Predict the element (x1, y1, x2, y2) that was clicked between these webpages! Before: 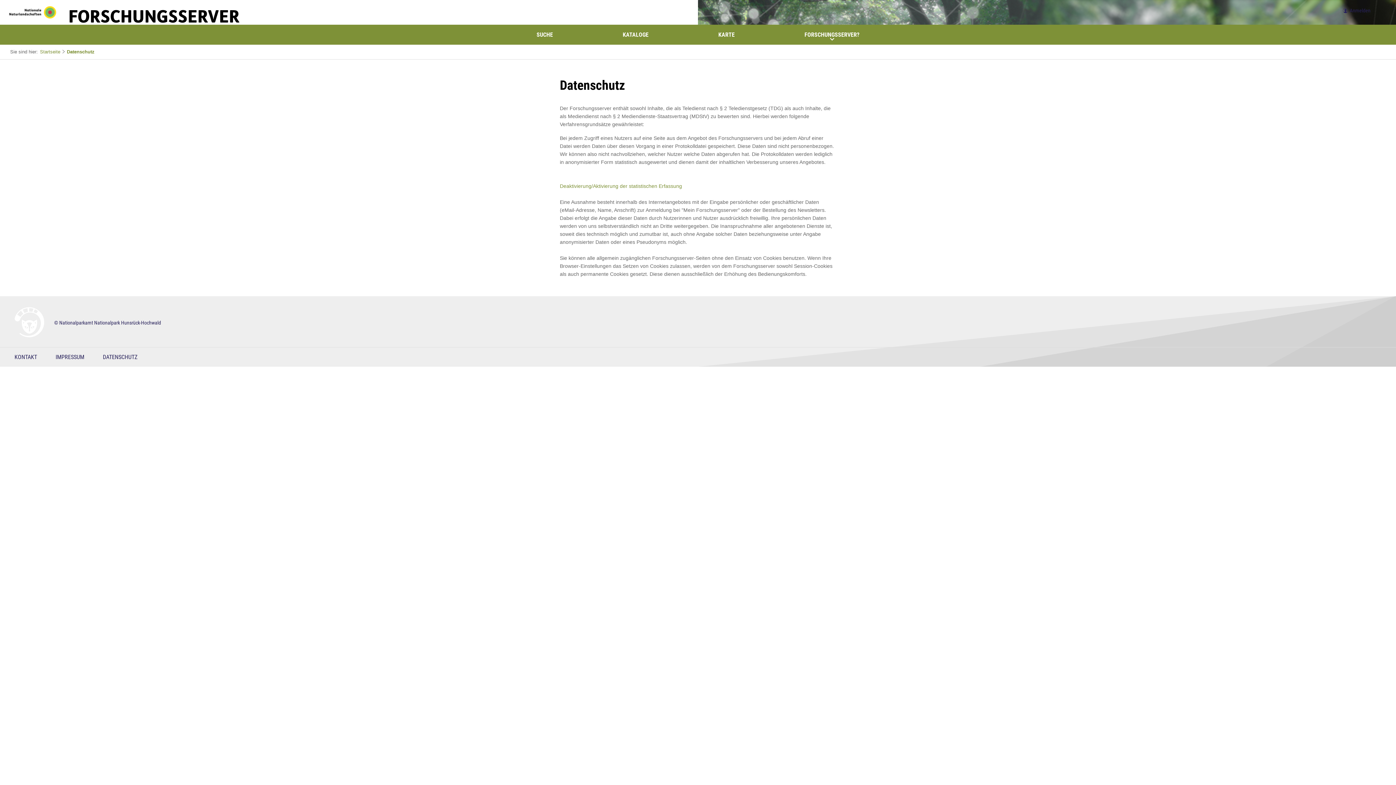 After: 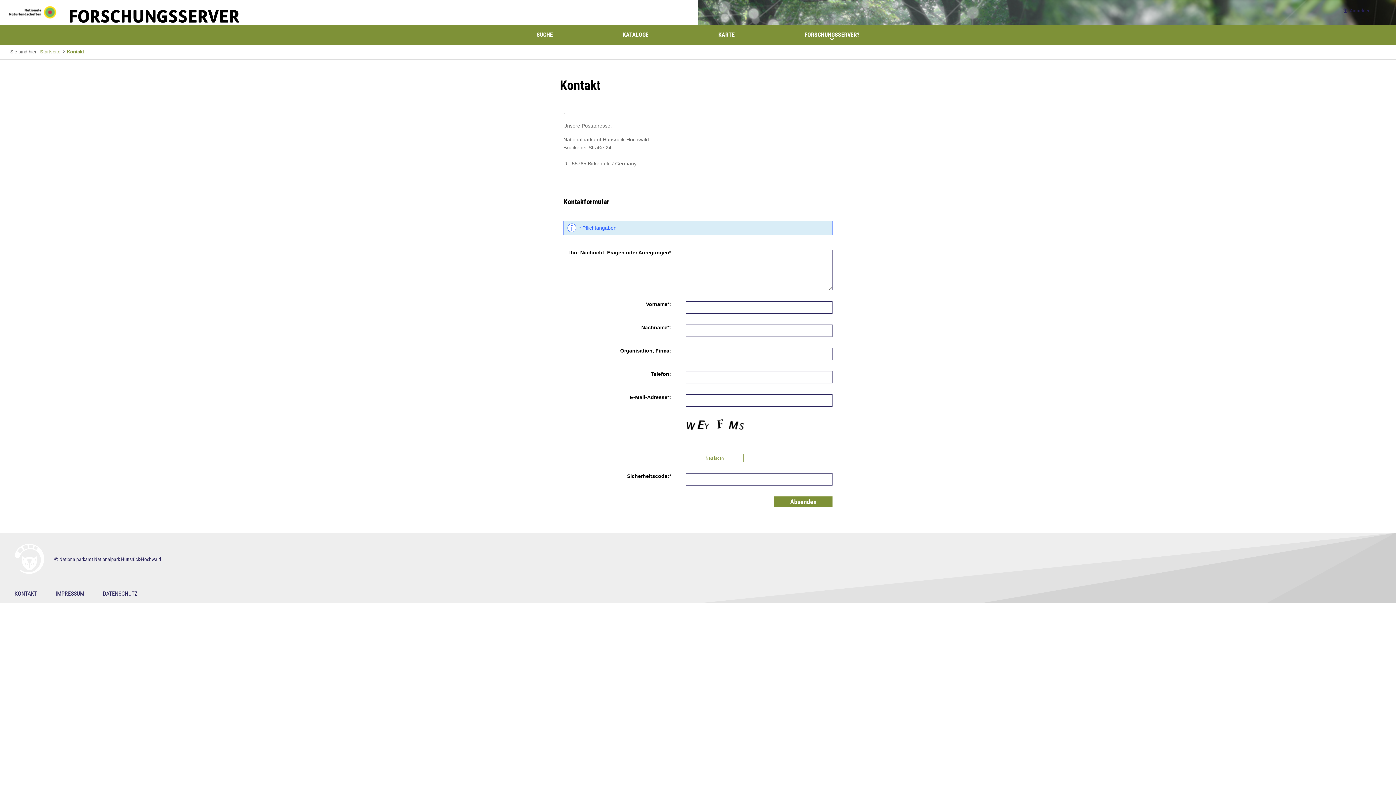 Action: label: KONTAKT bbox: (14, 352, 37, 361)